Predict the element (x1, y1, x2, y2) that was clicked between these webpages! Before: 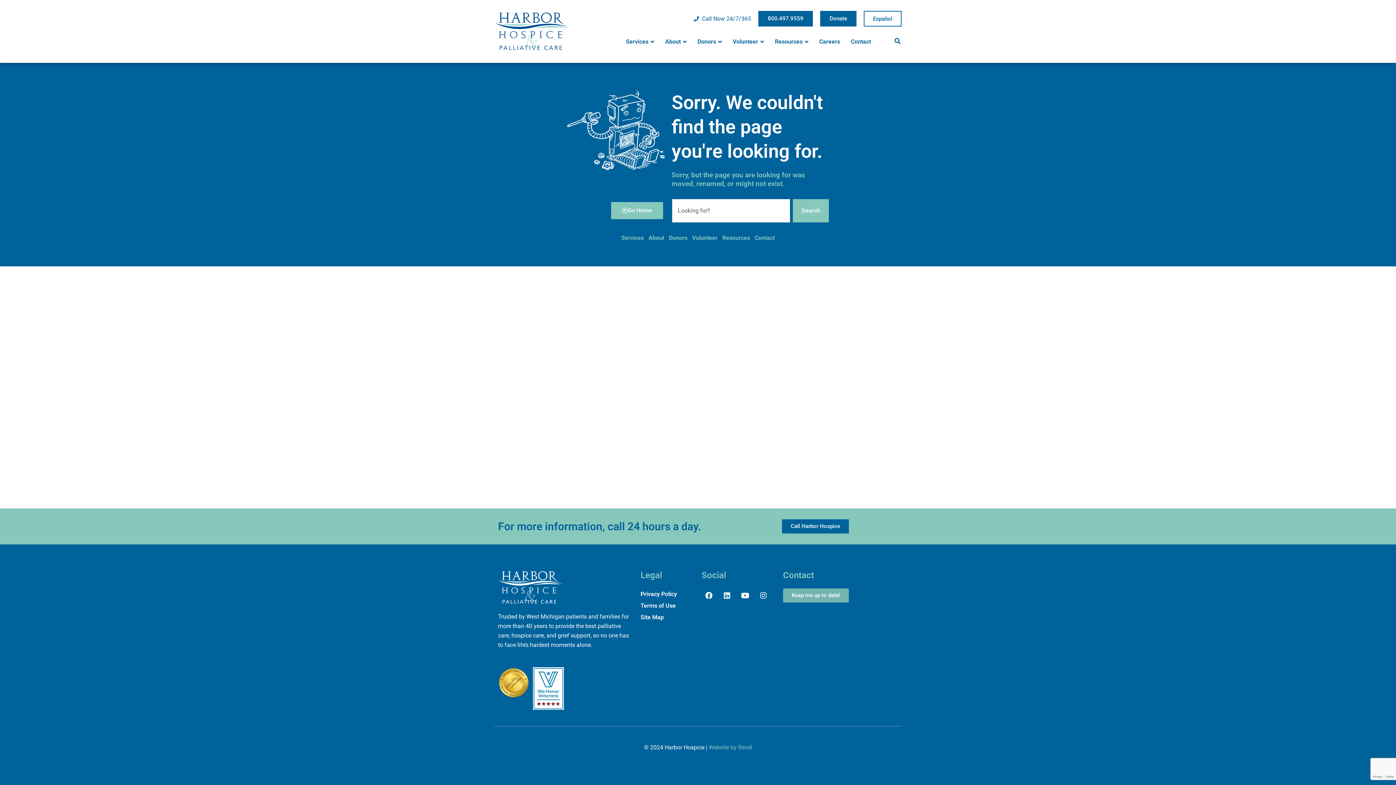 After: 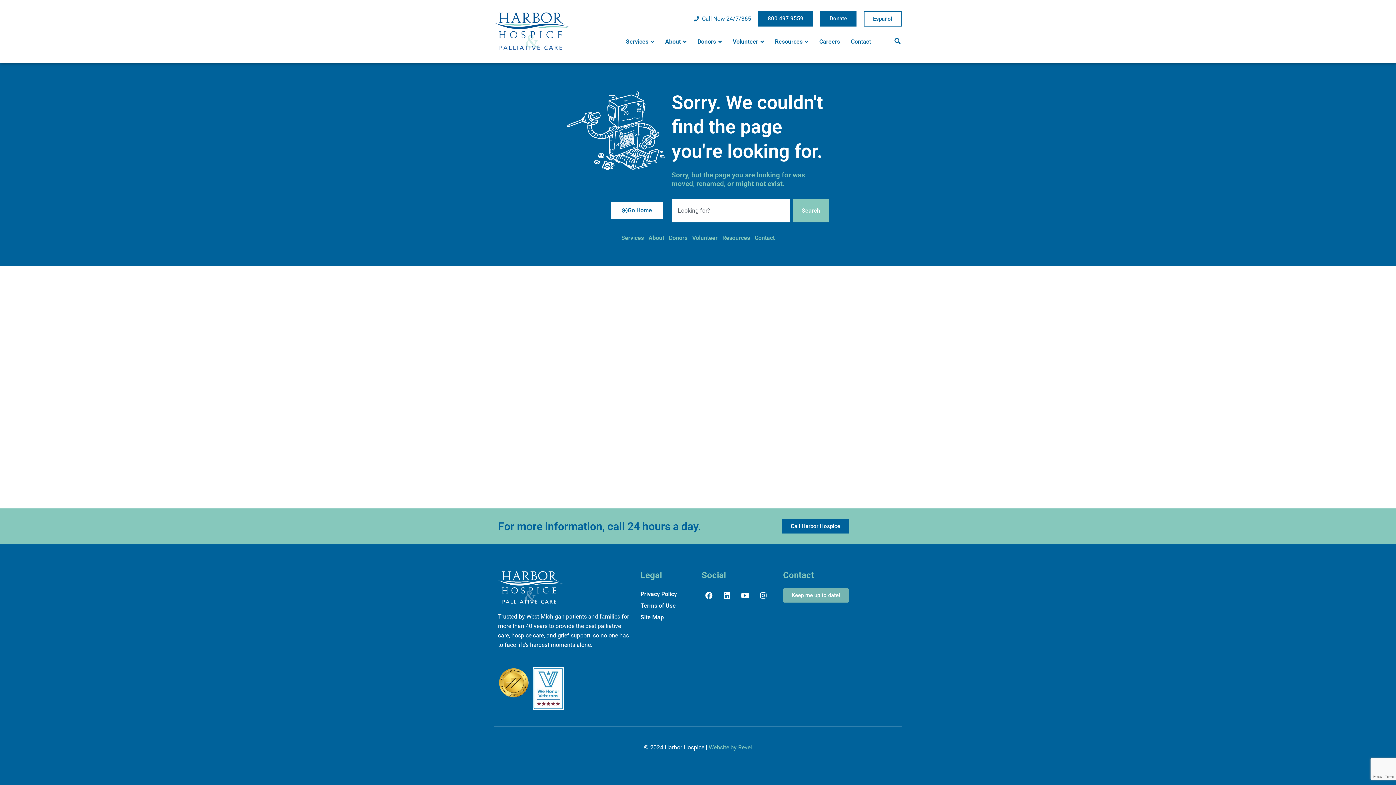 Action: label: Go Home bbox: (611, 202, 663, 219)